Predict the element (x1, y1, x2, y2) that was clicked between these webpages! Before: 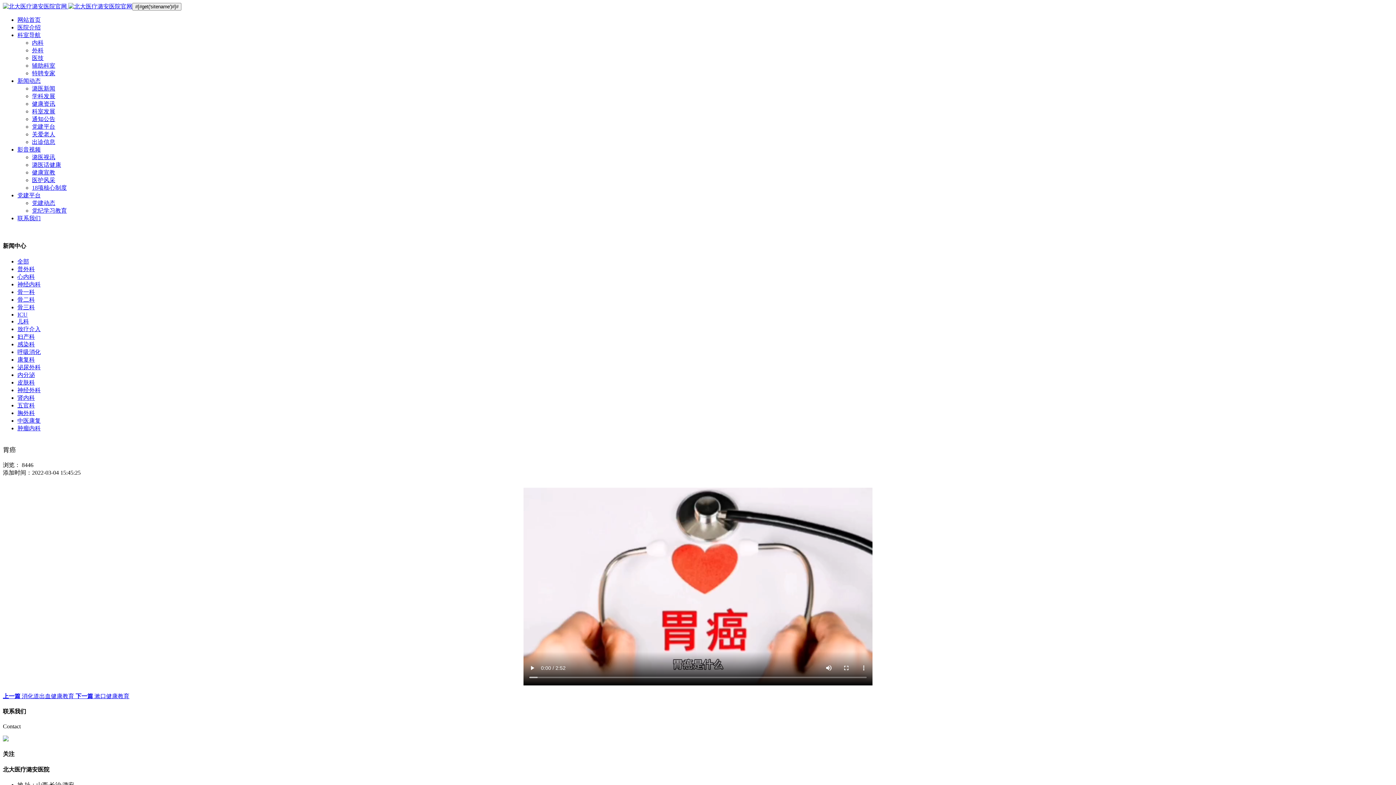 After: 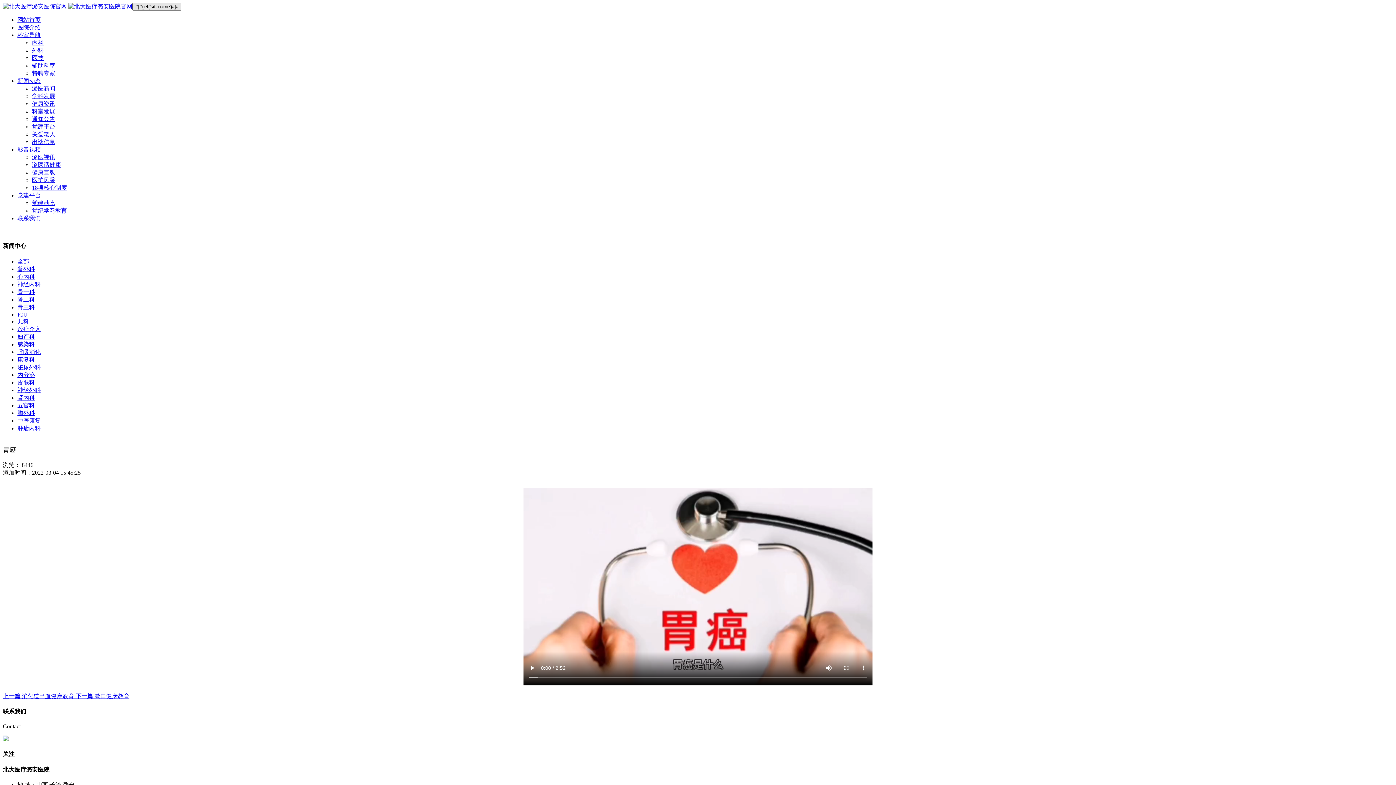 Action: label: #[#get('sitename')#]# bbox: (132, 2, 181, 10)